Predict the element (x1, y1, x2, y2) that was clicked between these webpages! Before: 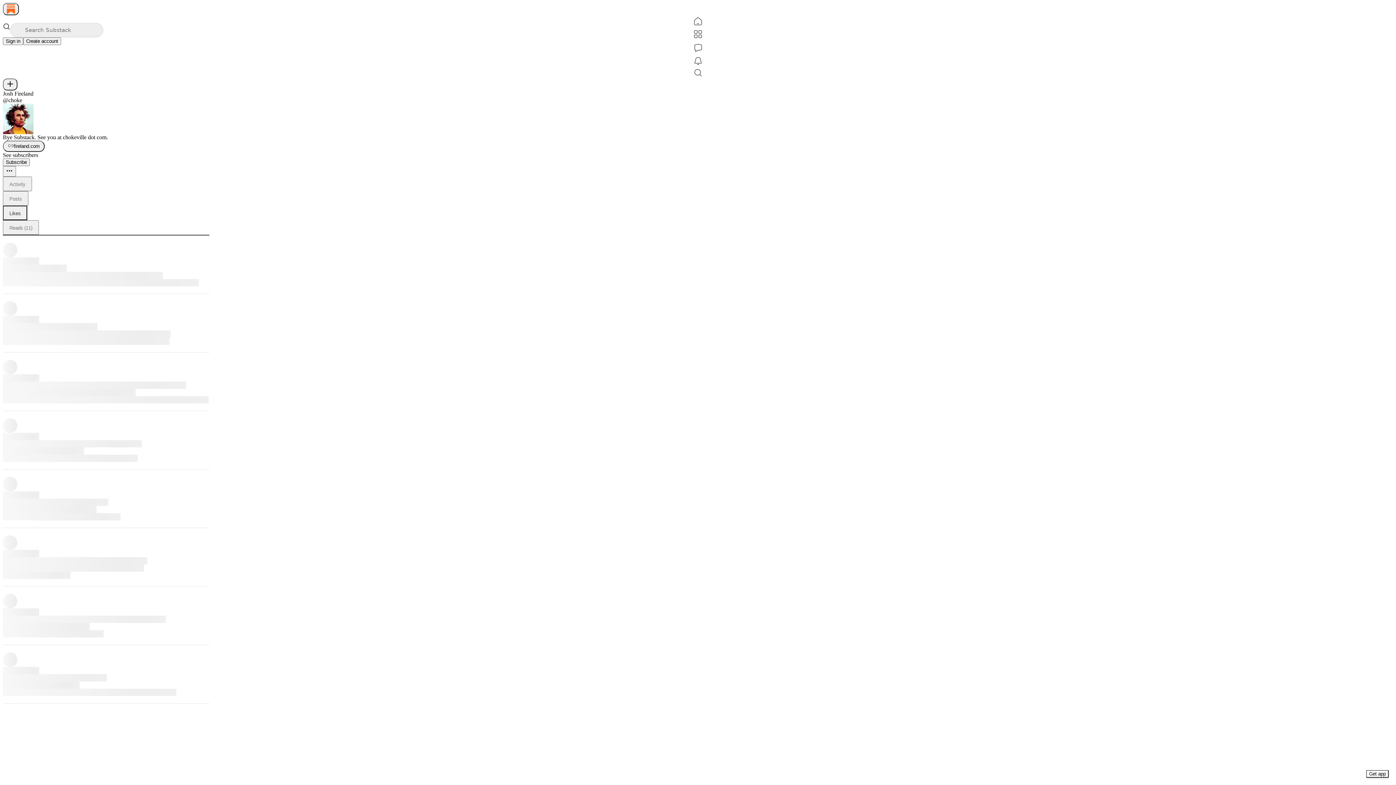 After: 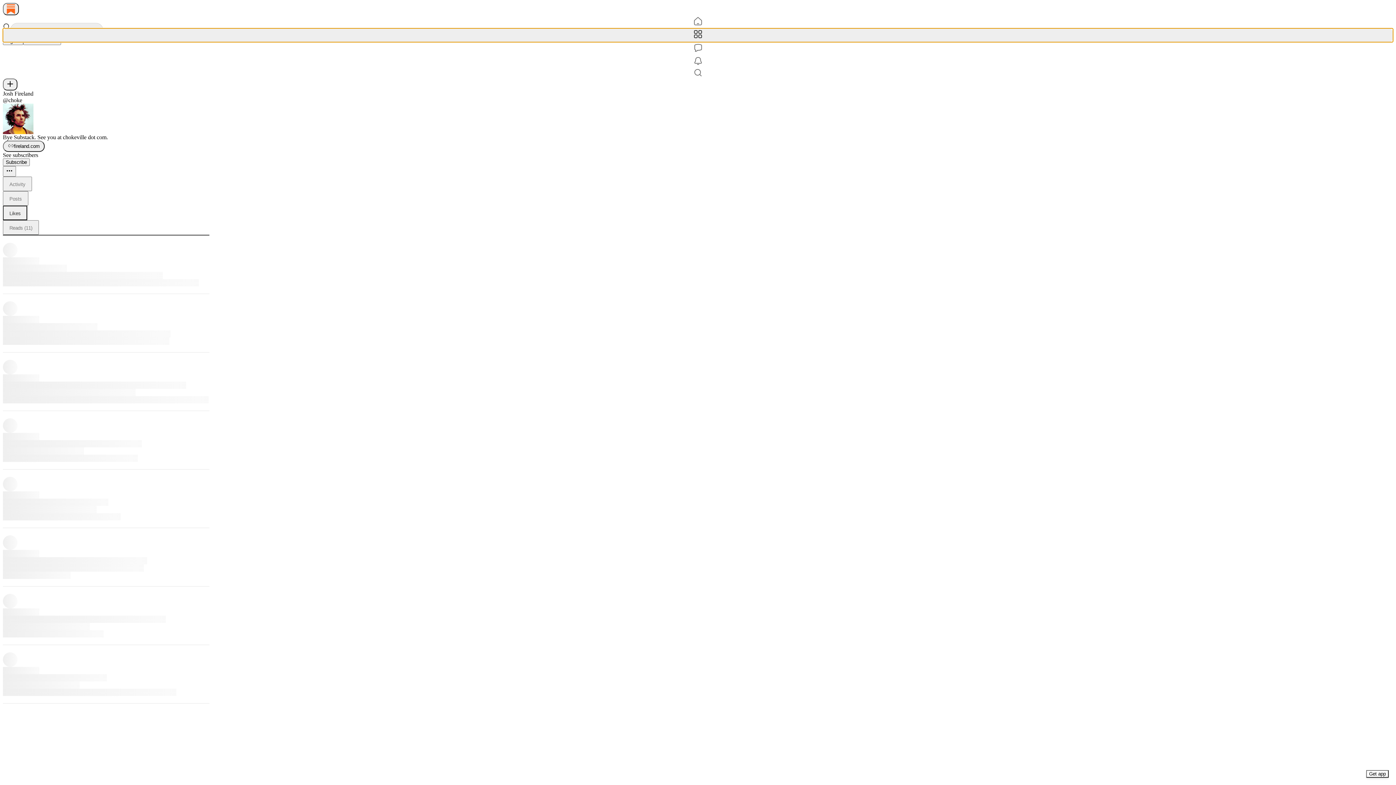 Action: bbox: (2, 28, 1393, 42) label: Subscriptions